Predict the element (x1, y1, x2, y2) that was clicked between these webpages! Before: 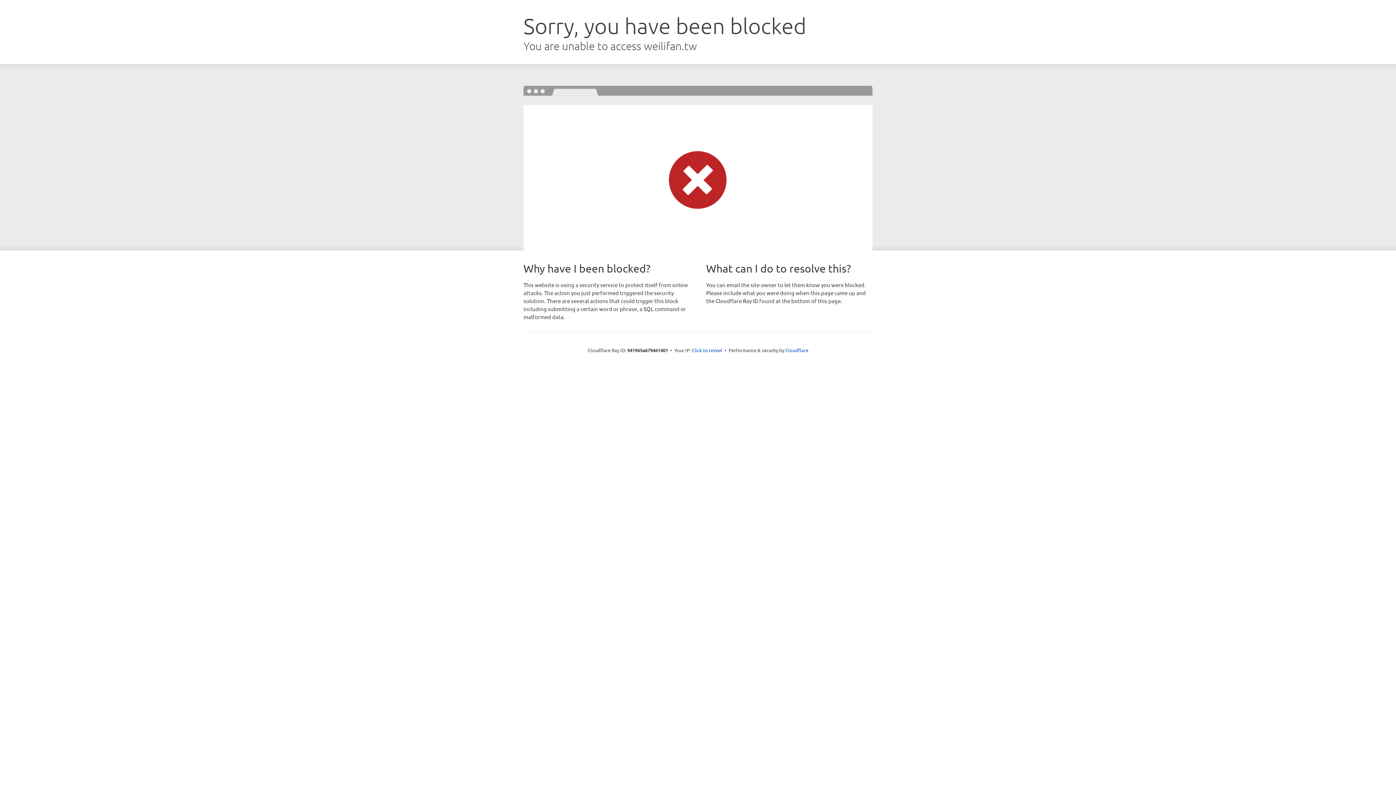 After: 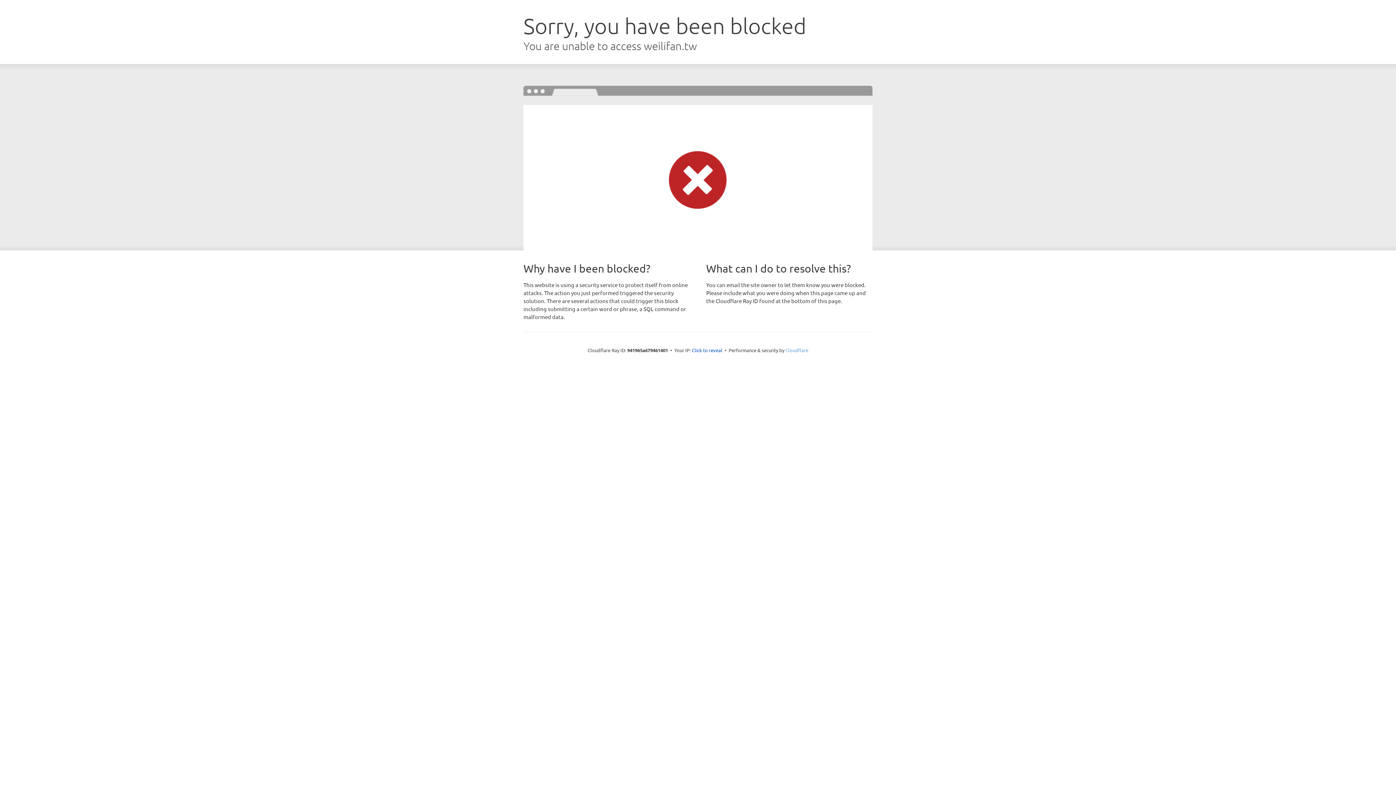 Action: bbox: (785, 347, 808, 353) label: Cloudflare